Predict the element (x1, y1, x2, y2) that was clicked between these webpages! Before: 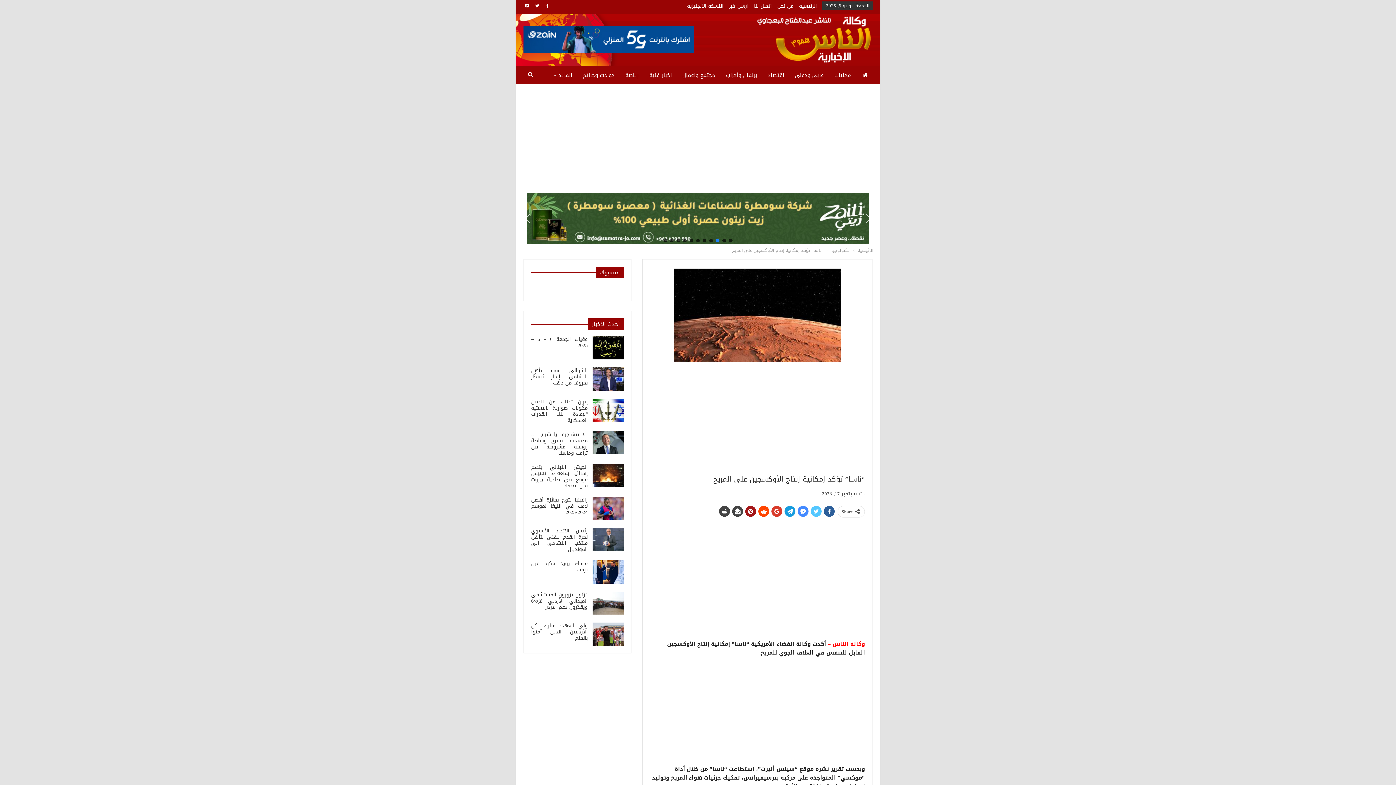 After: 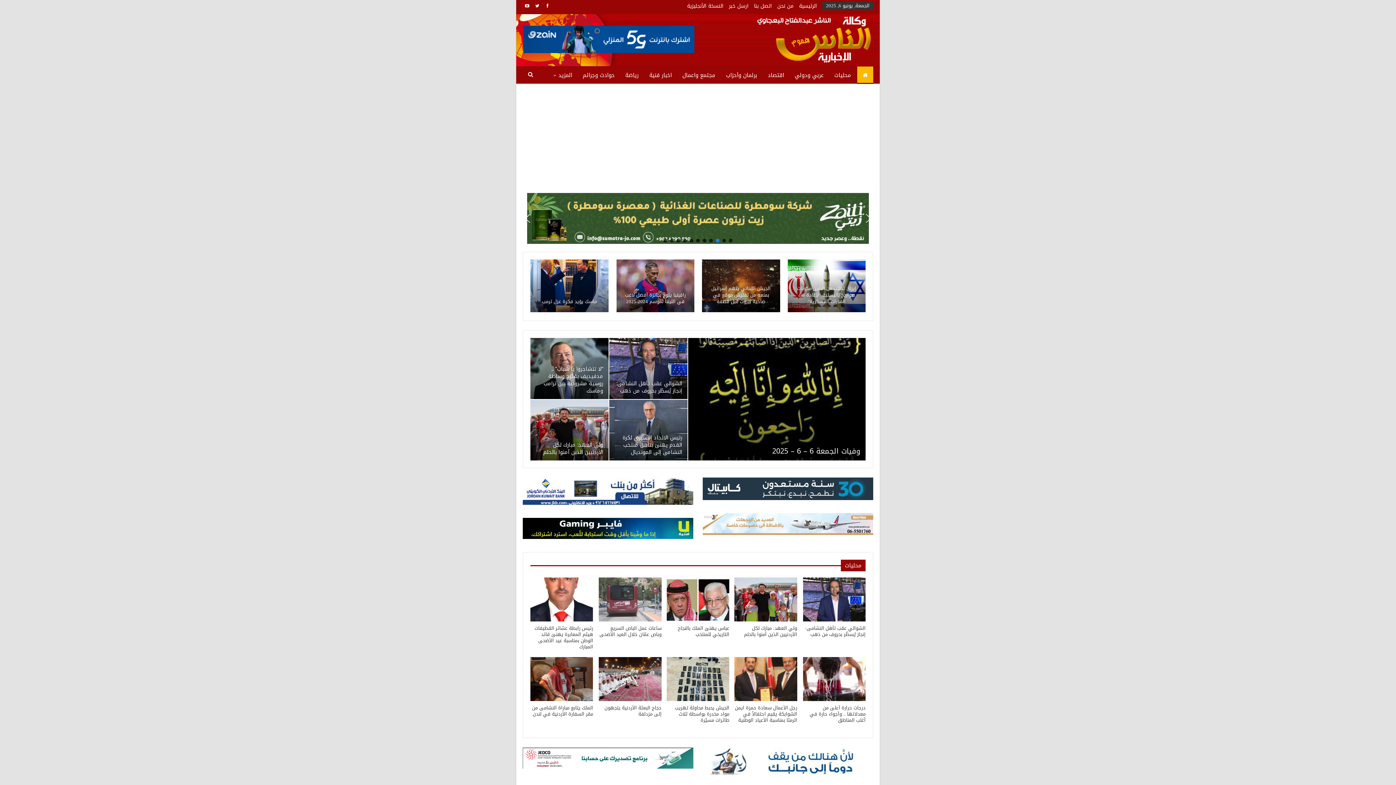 Action: bbox: (857, 66, 873, 84)